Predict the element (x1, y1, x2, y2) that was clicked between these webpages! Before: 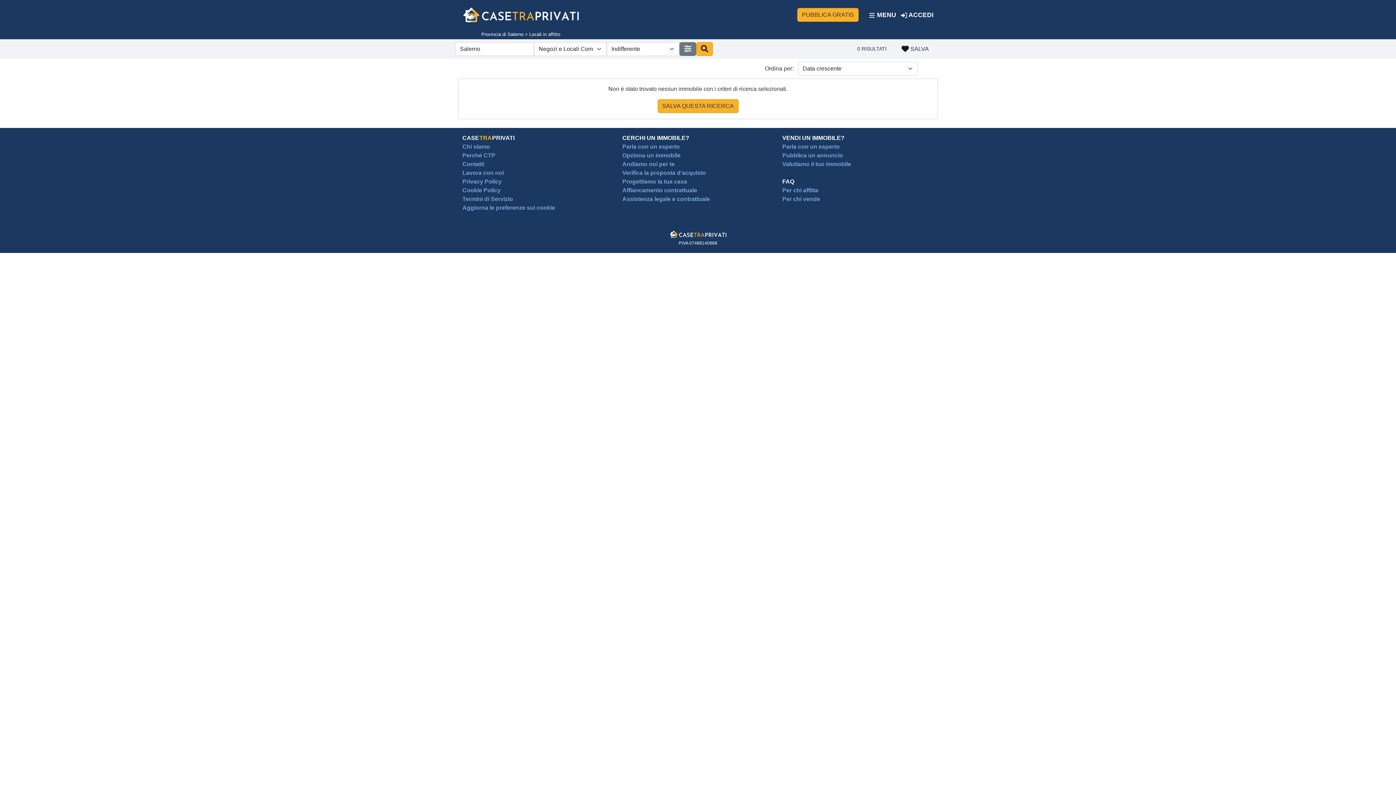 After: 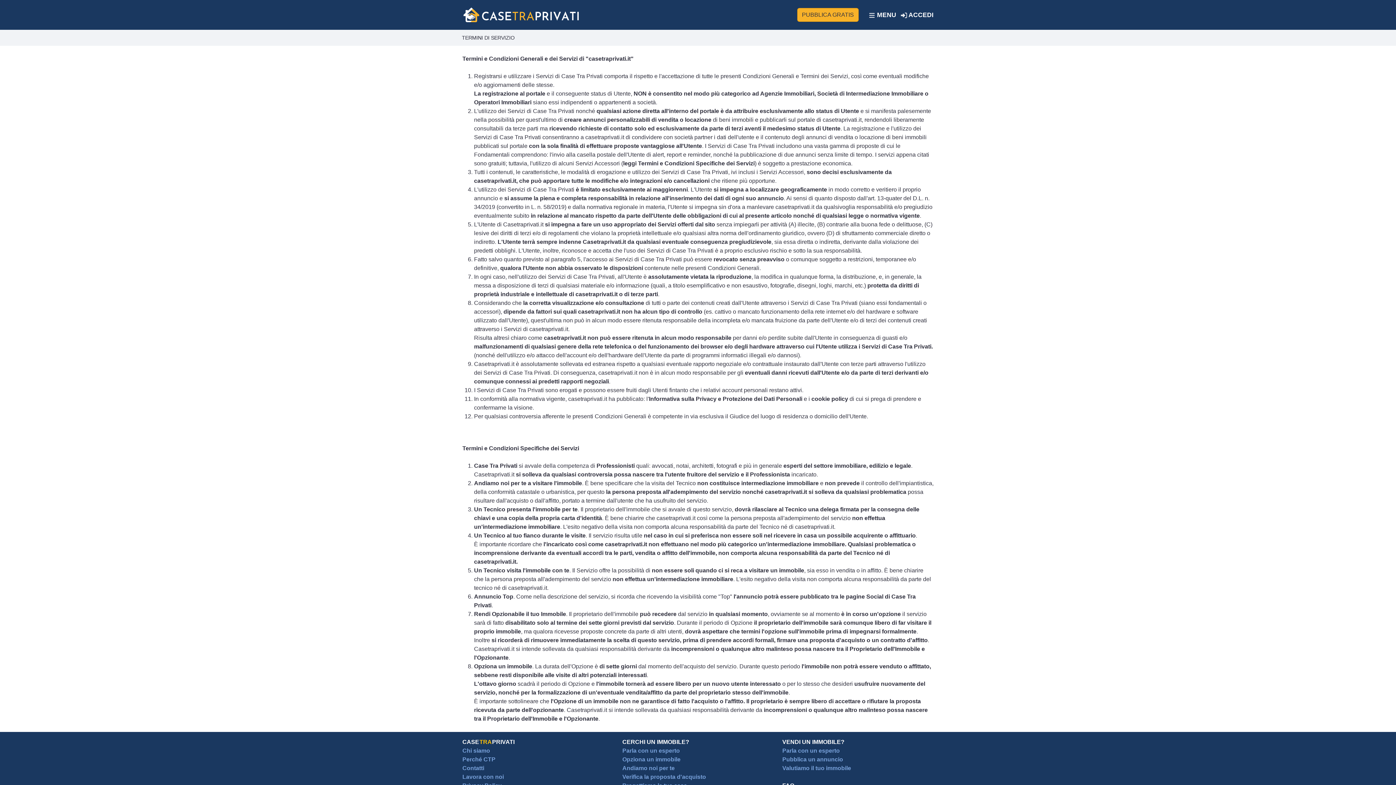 Action: label: Termini di Servizio bbox: (462, 195, 513, 202)